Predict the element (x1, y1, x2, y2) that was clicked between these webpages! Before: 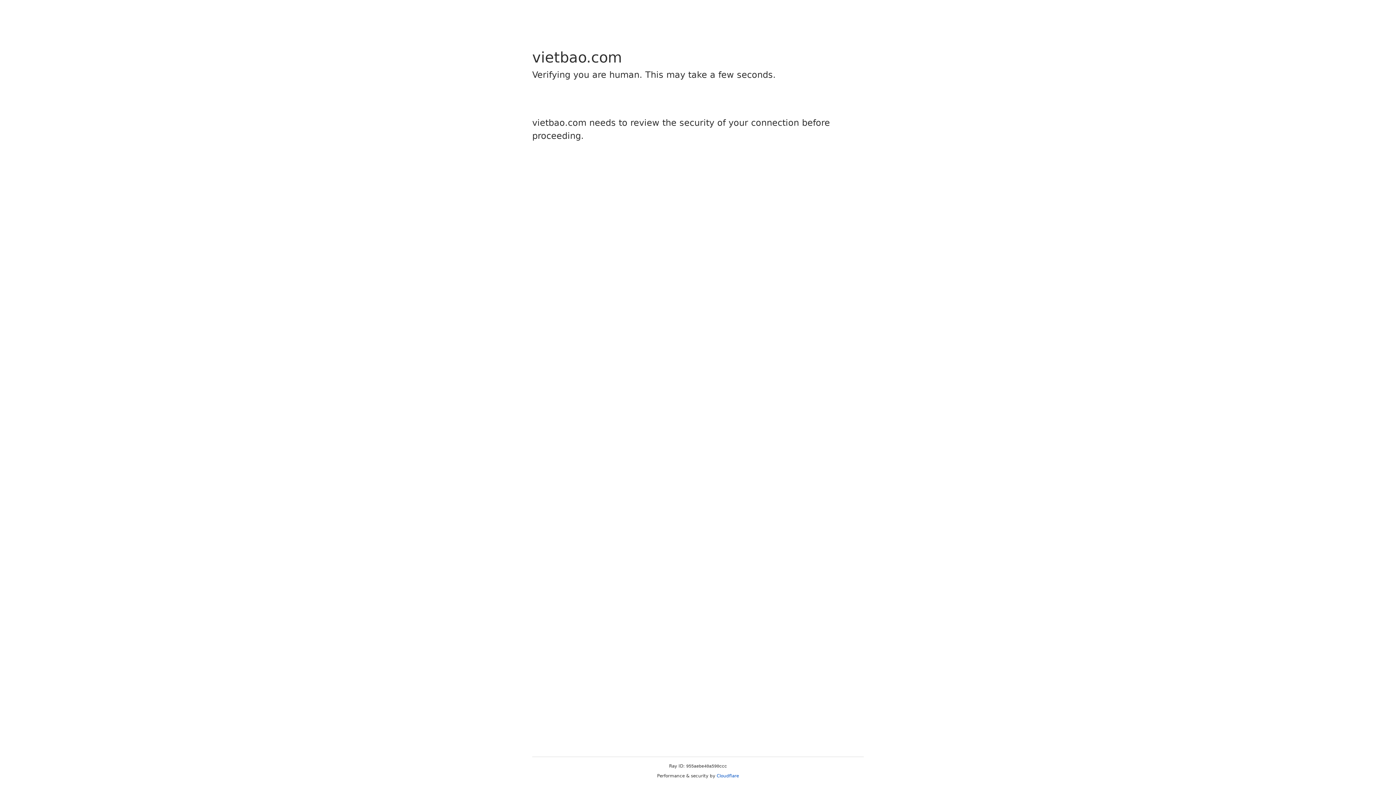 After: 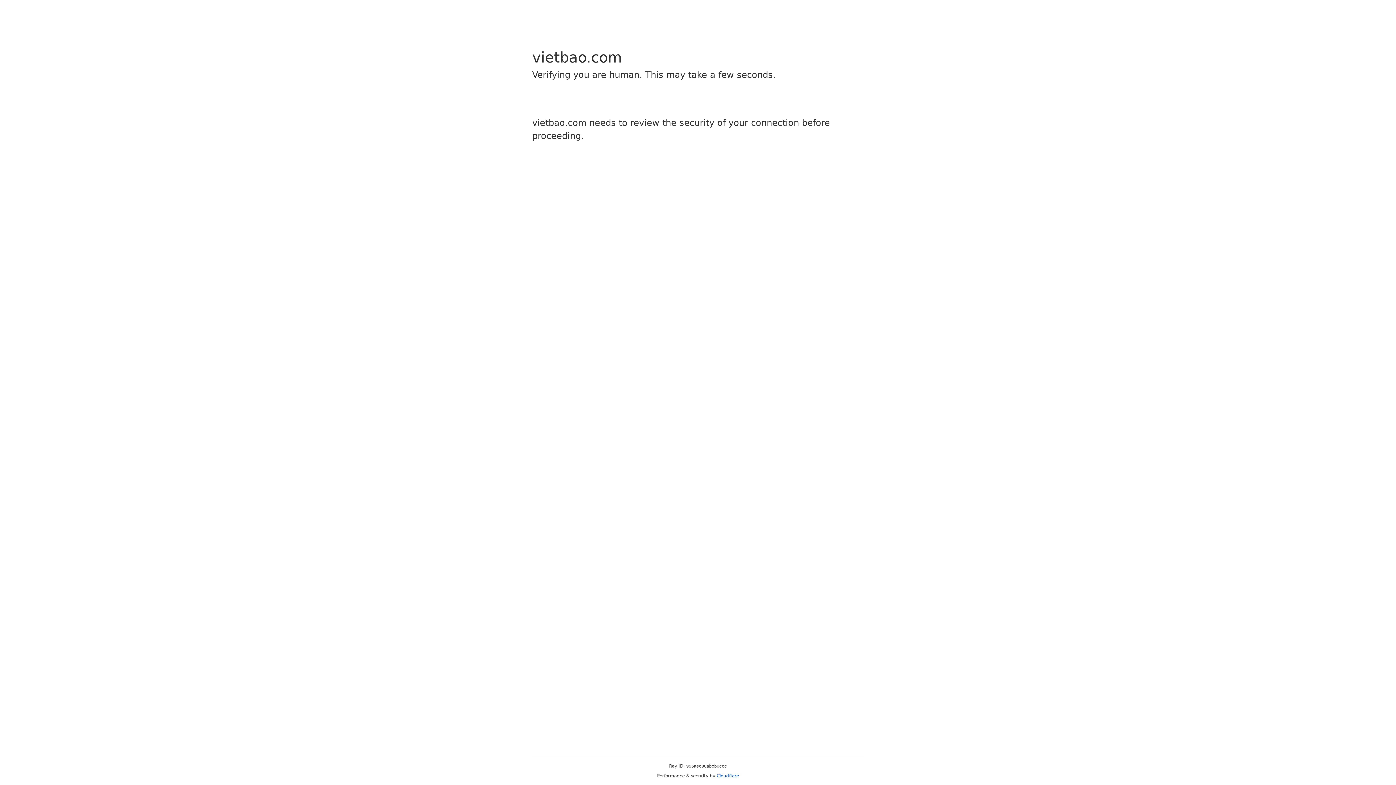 Action: bbox: (716, 773, 739, 778) label: Cloudflare